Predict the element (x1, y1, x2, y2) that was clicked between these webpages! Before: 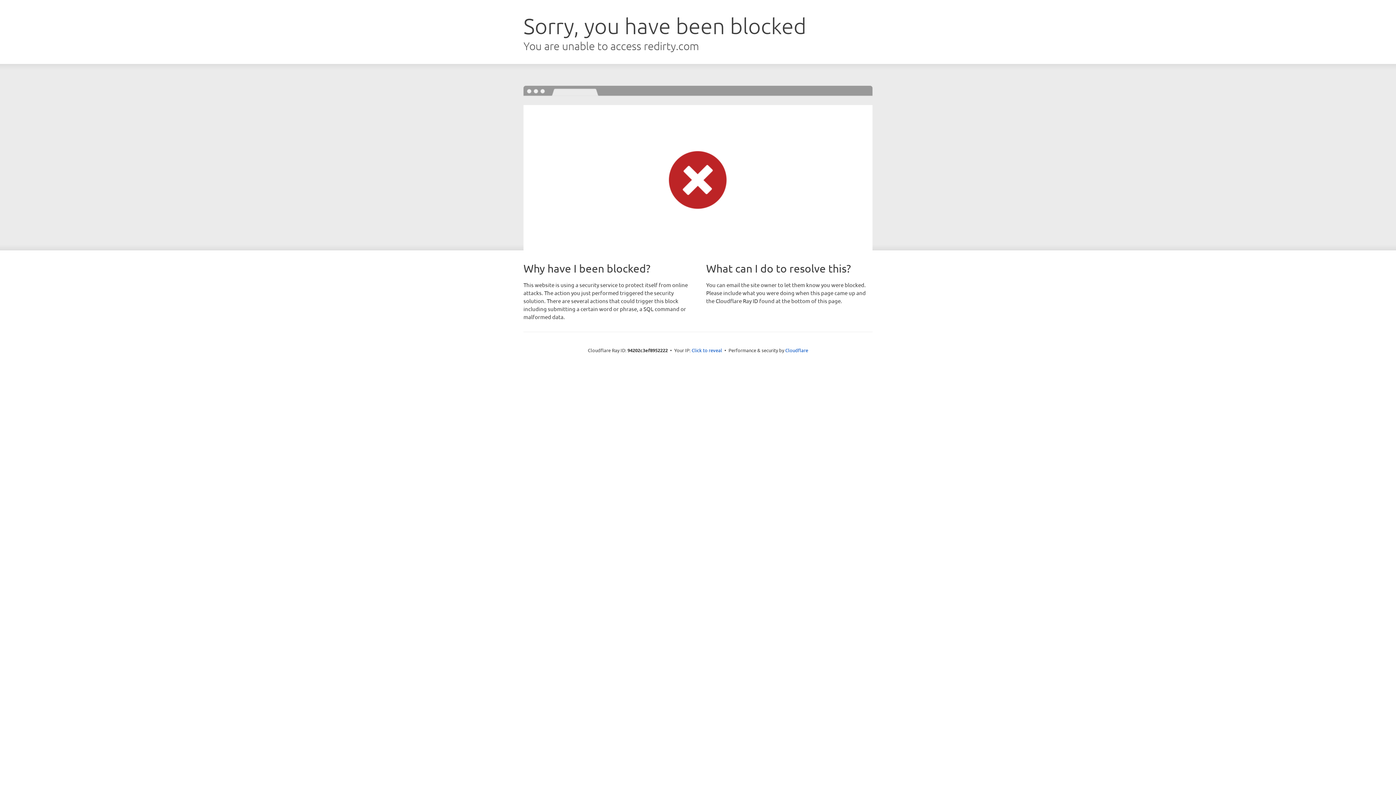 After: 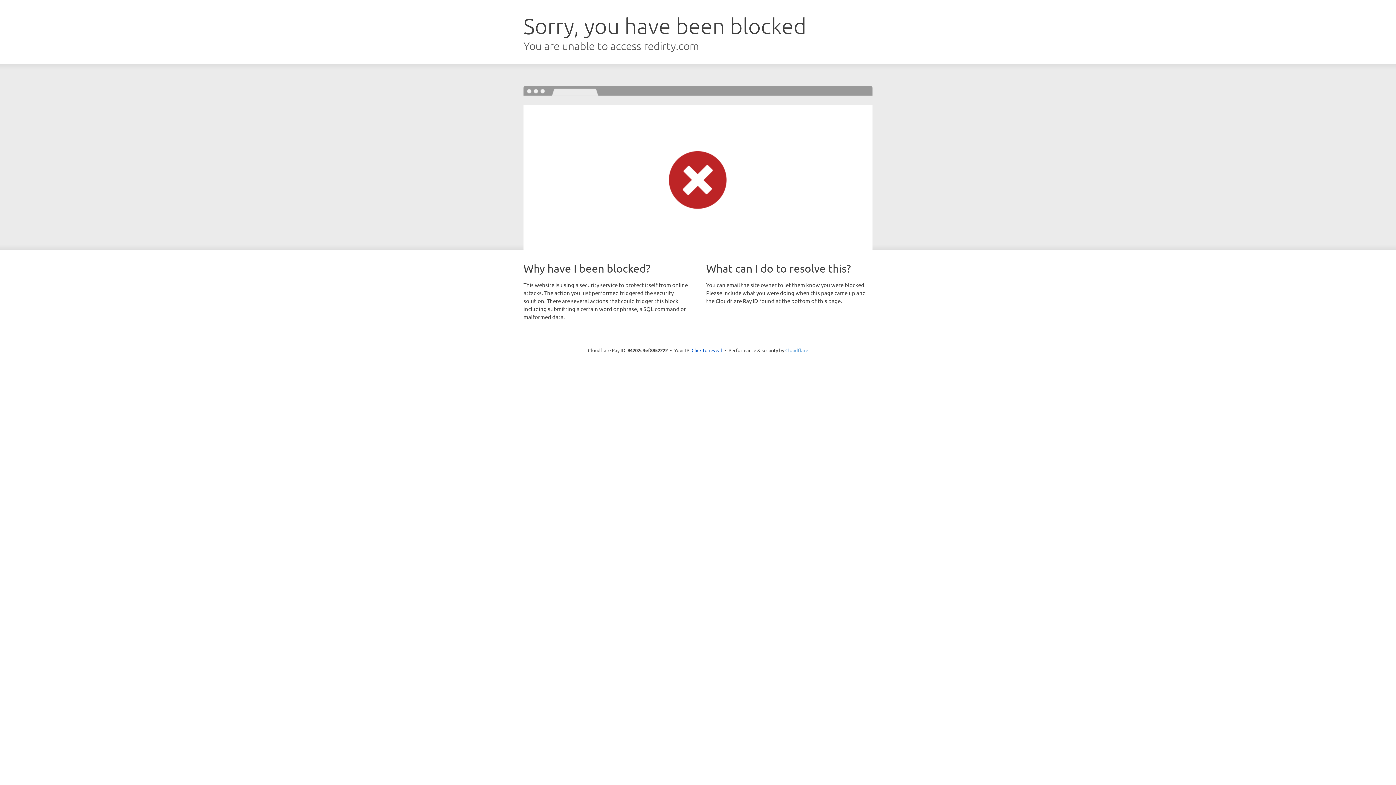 Action: bbox: (785, 347, 808, 353) label: Cloudflare